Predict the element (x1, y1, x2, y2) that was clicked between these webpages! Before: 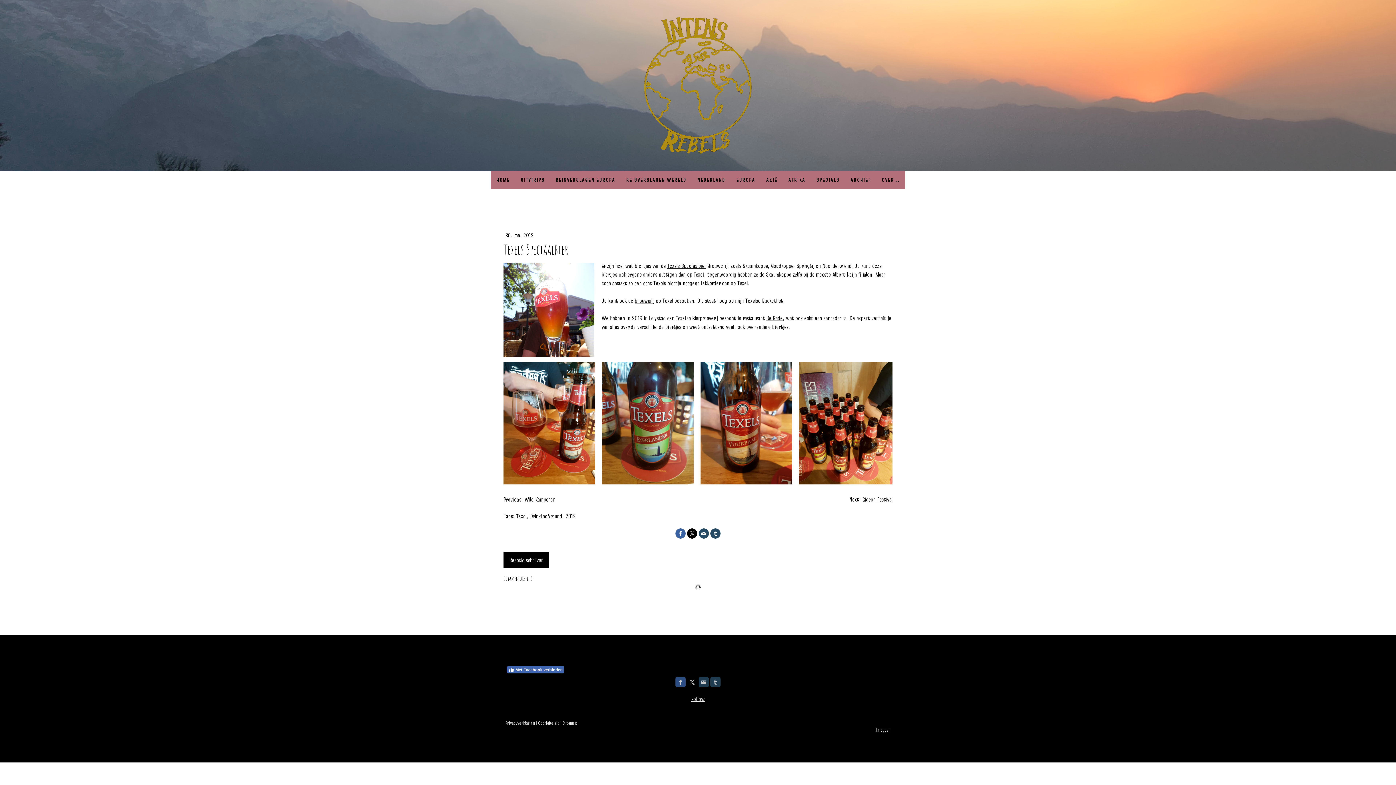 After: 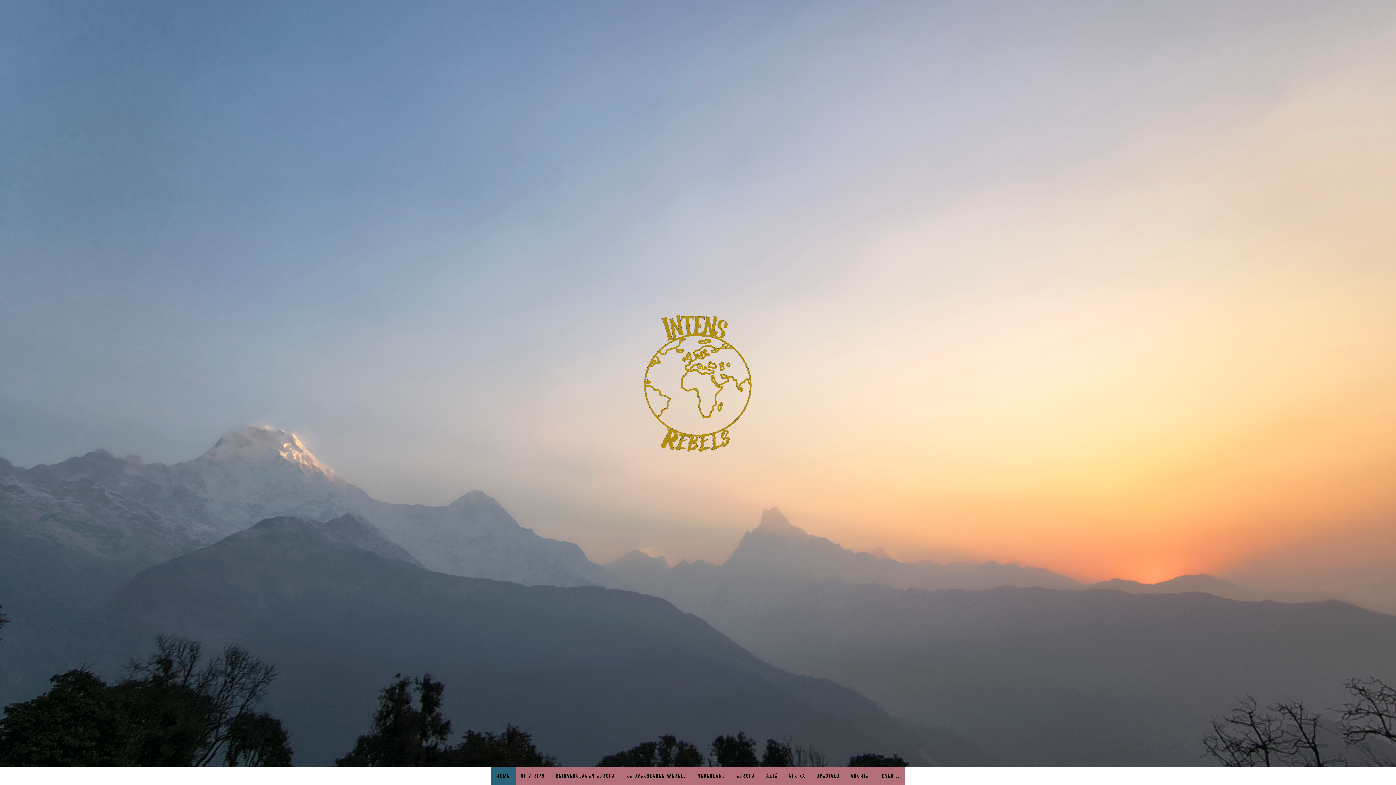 Action: label: HOME bbox: (491, 170, 515, 189)